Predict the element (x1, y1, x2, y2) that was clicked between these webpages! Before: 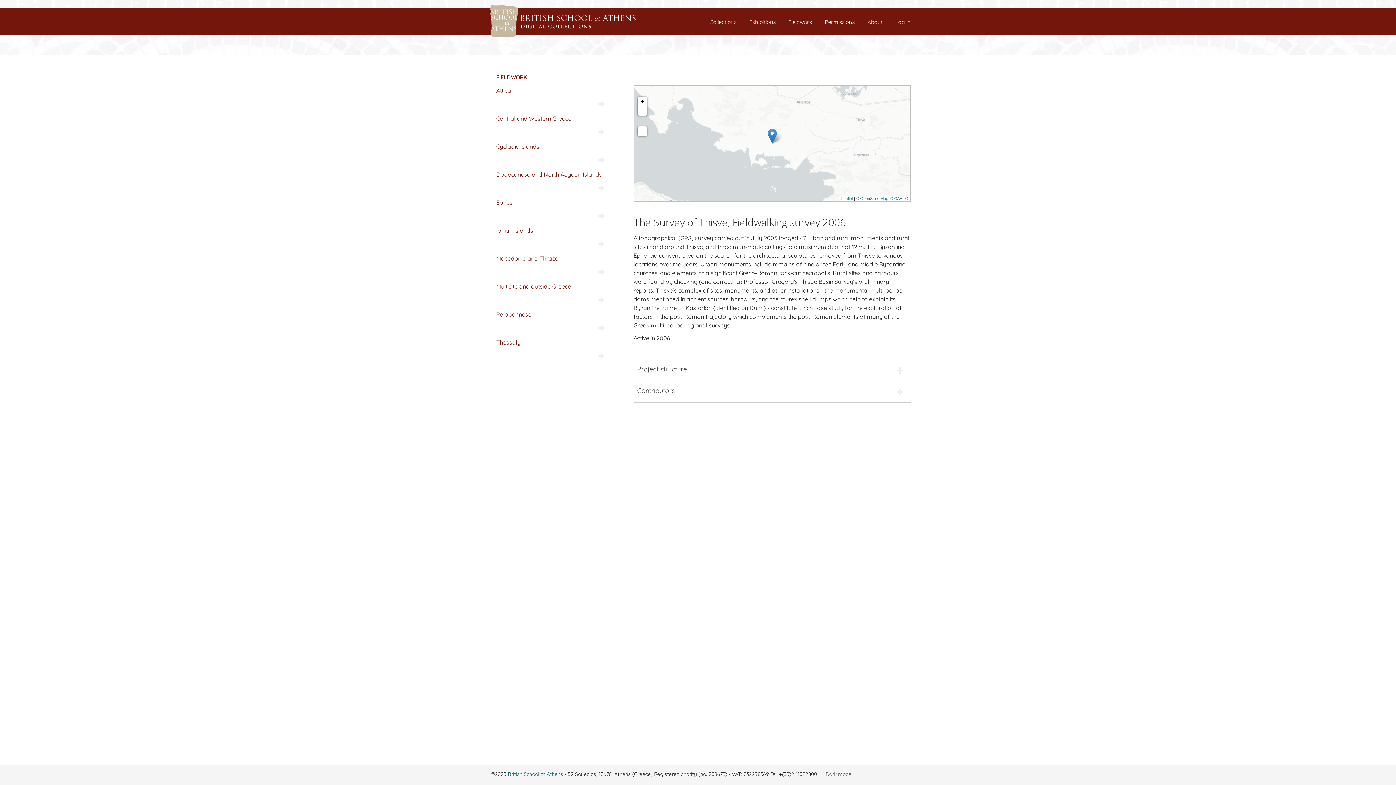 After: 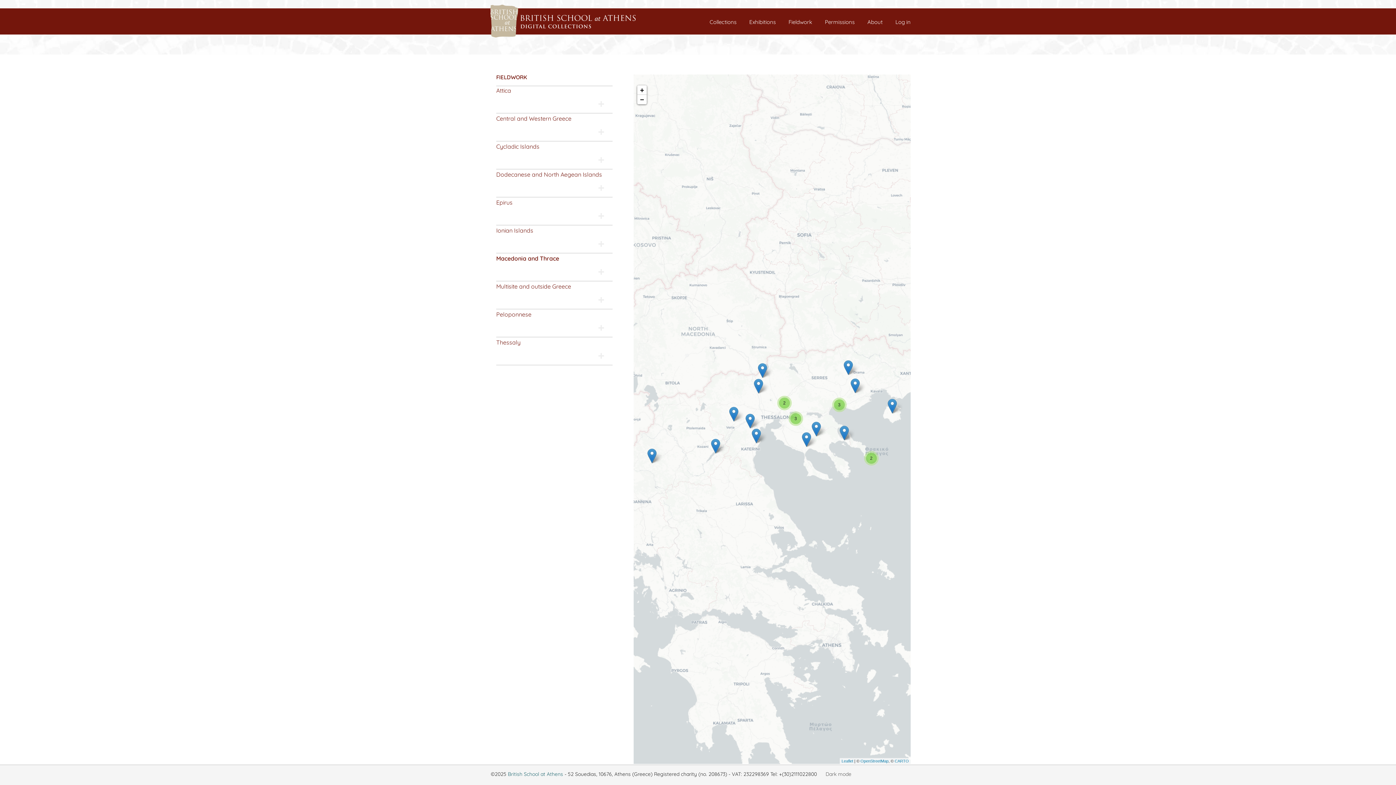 Action: label: Macedonia and Thrace bbox: (496, 254, 558, 262)